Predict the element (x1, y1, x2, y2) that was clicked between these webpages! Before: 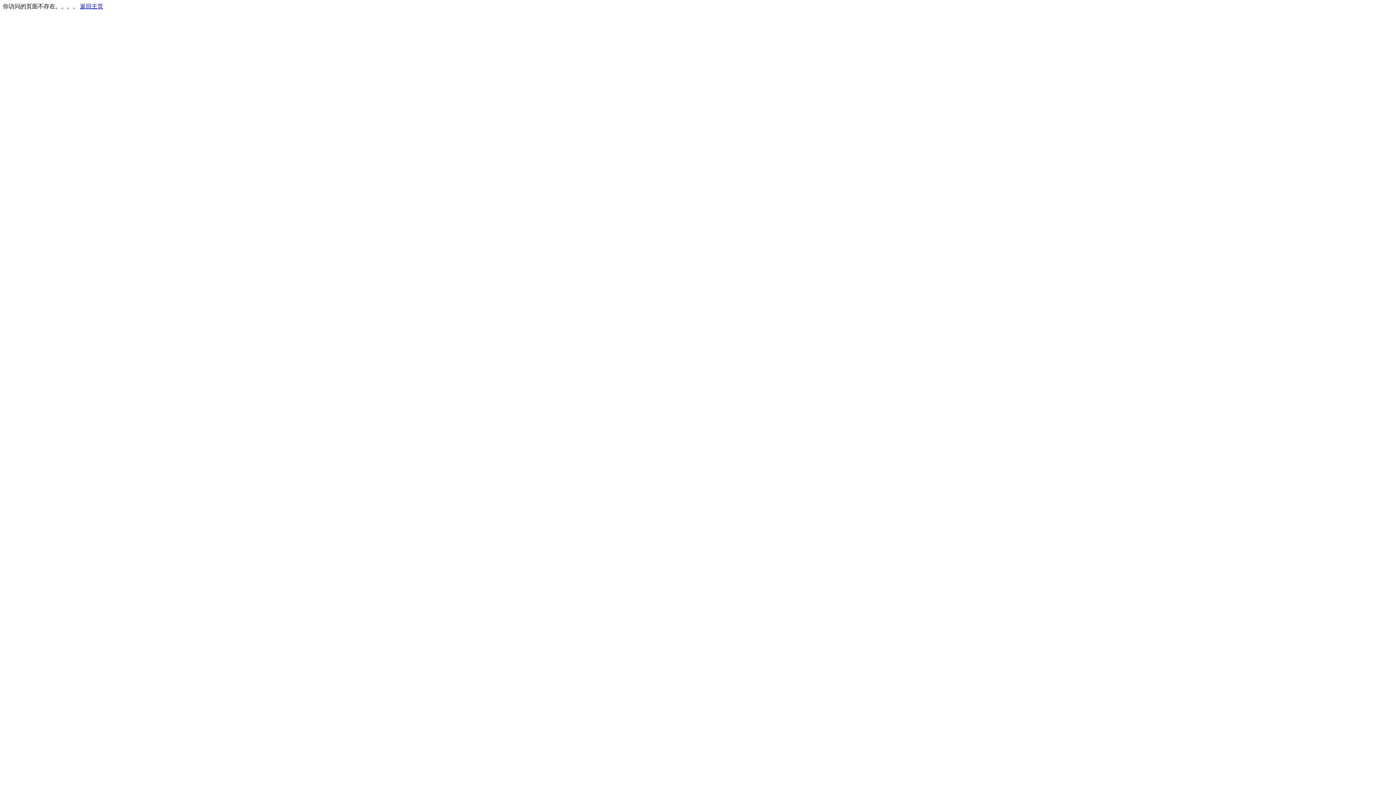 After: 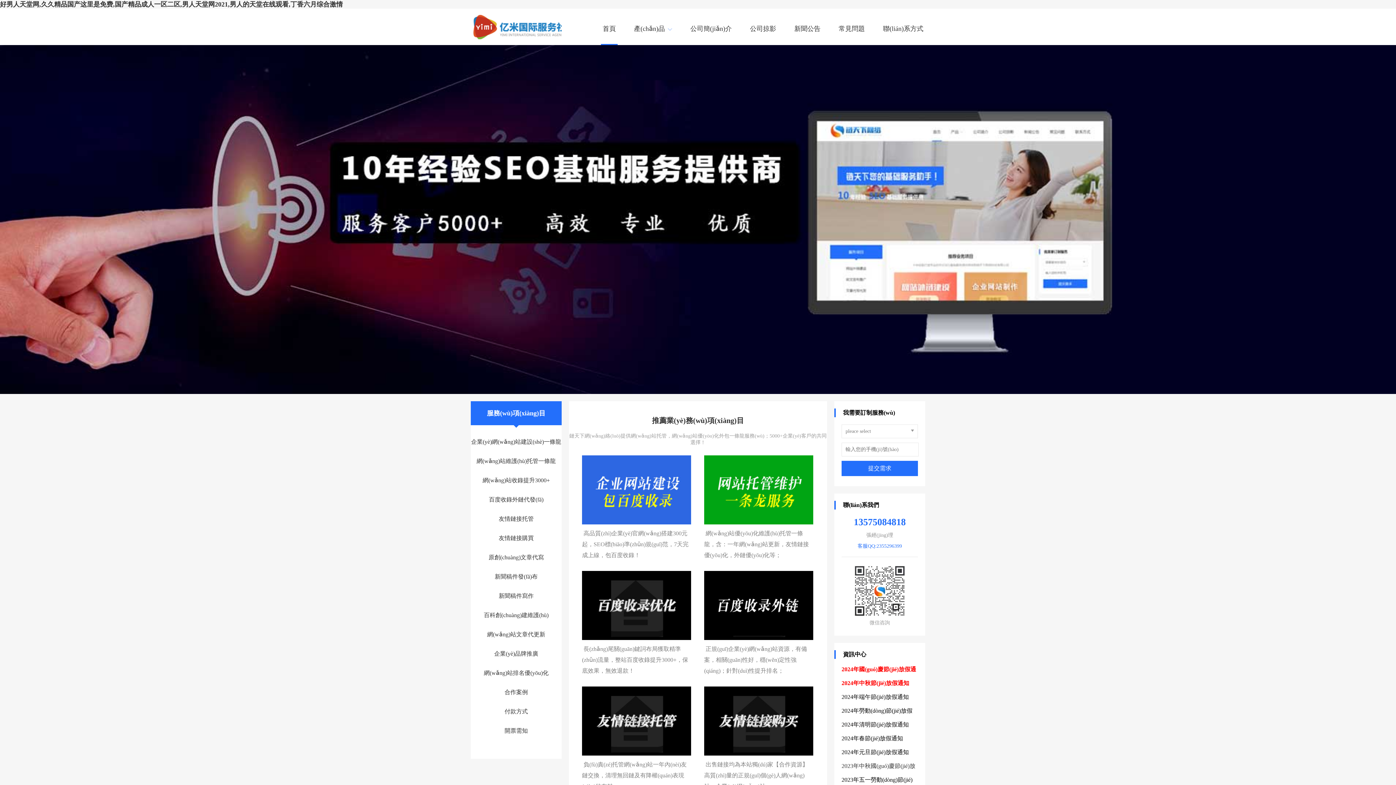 Action: bbox: (80, 3, 103, 9) label: 返回主页